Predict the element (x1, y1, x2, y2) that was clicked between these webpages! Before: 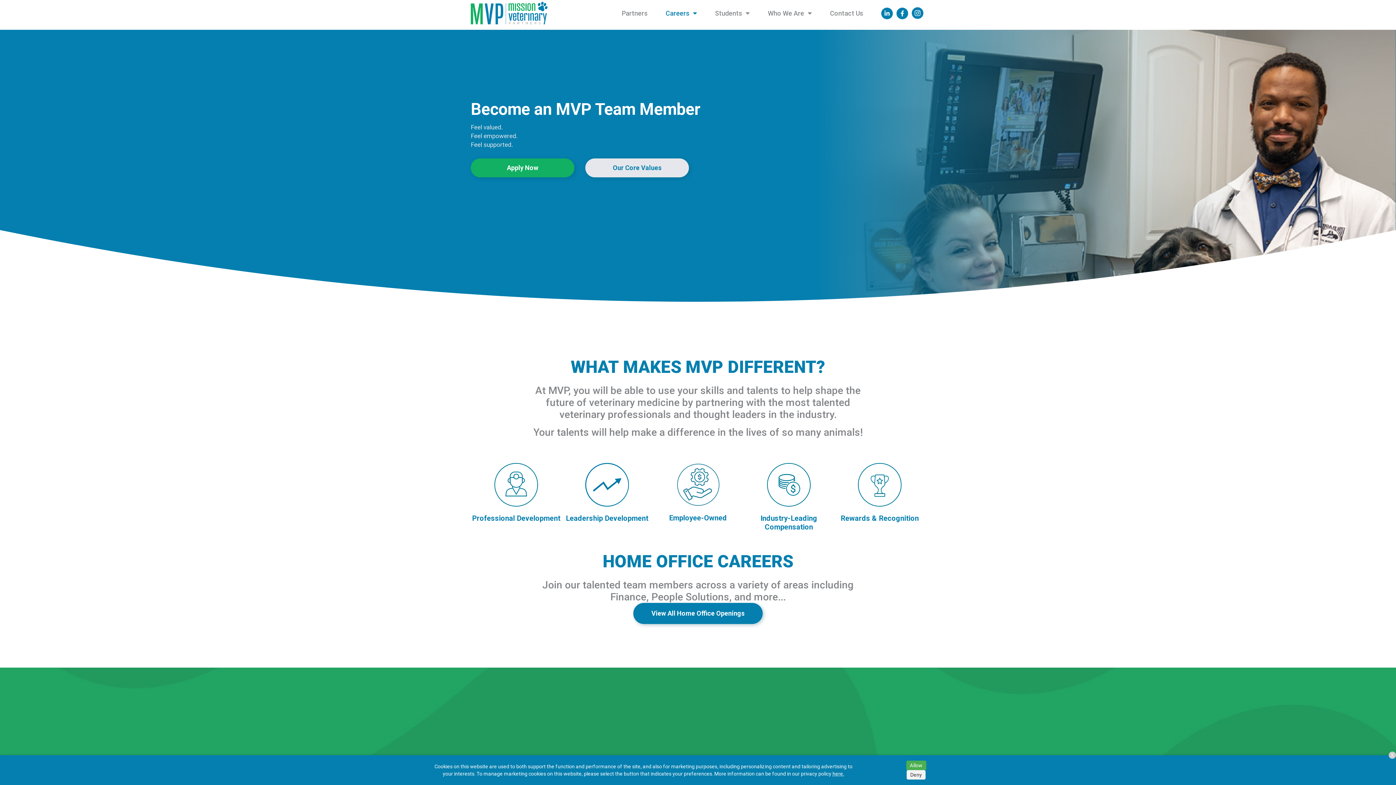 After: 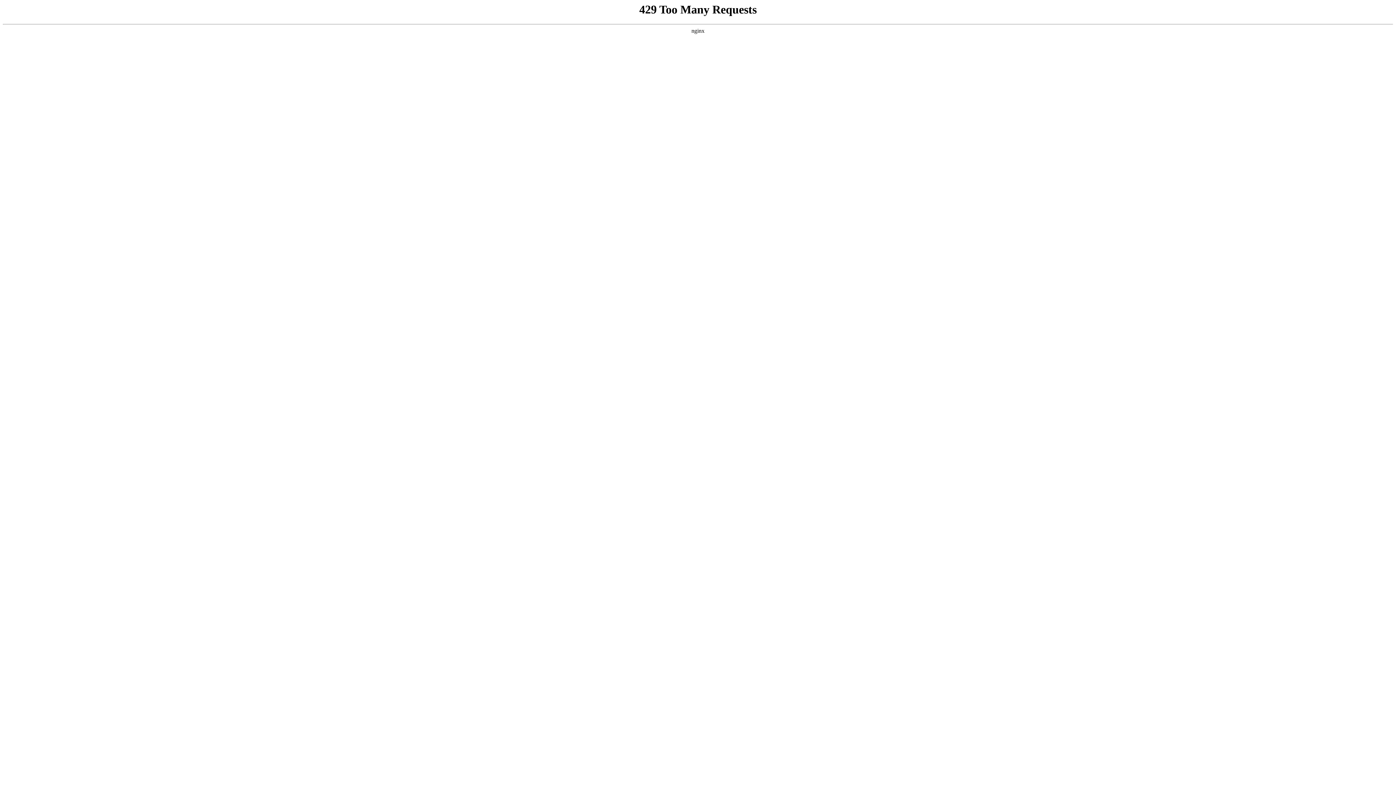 Action: bbox: (715, 5, 749, 20) label: Students